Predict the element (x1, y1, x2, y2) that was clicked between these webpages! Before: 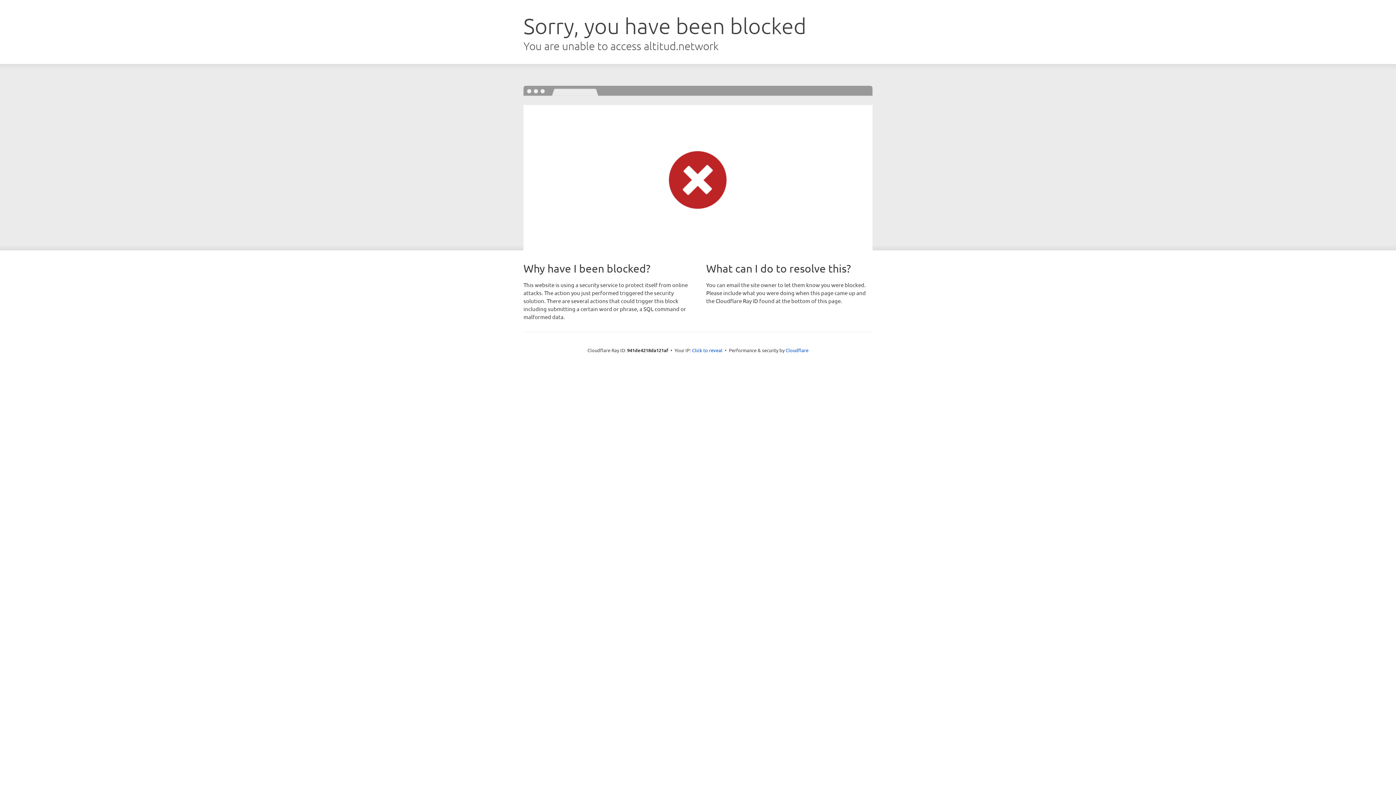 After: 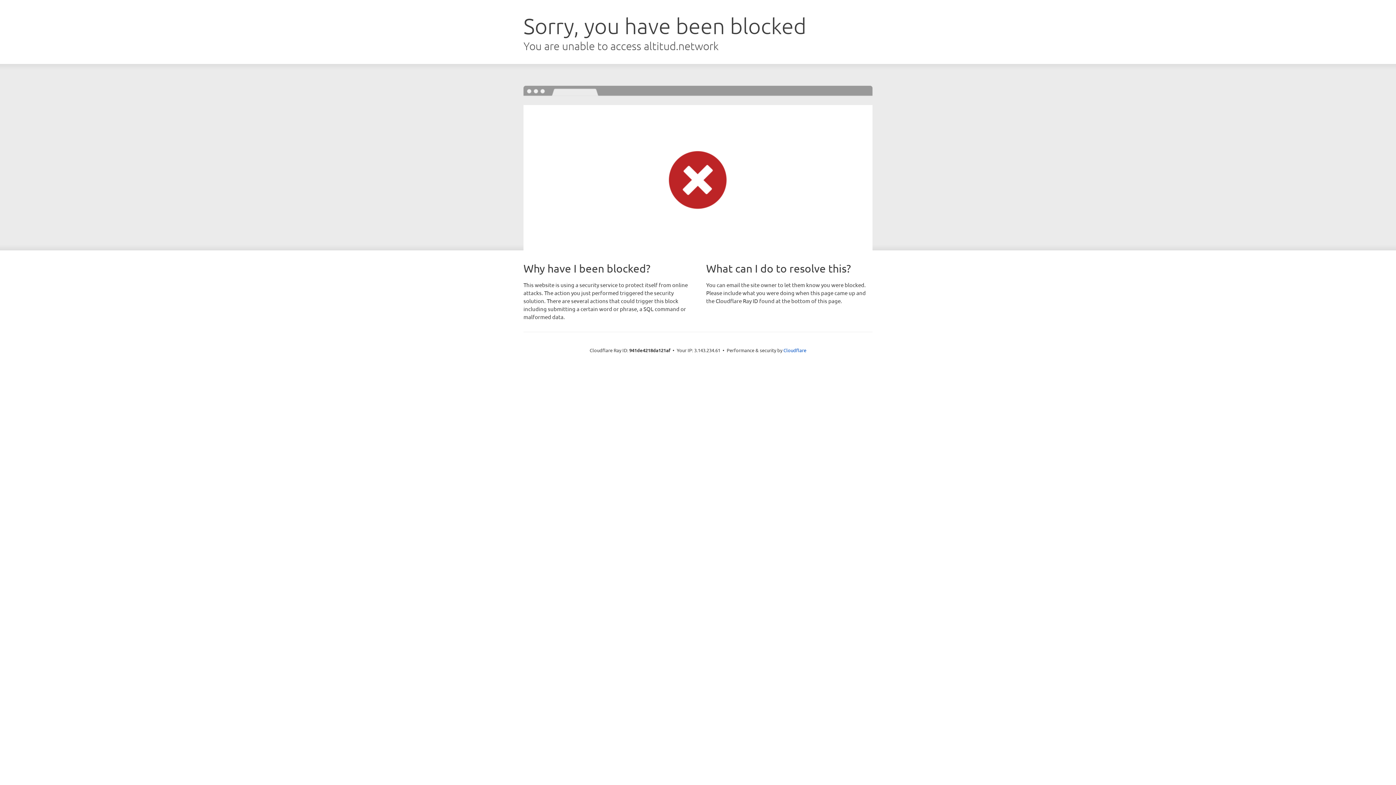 Action: bbox: (692, 346, 722, 353) label: Click to reveal